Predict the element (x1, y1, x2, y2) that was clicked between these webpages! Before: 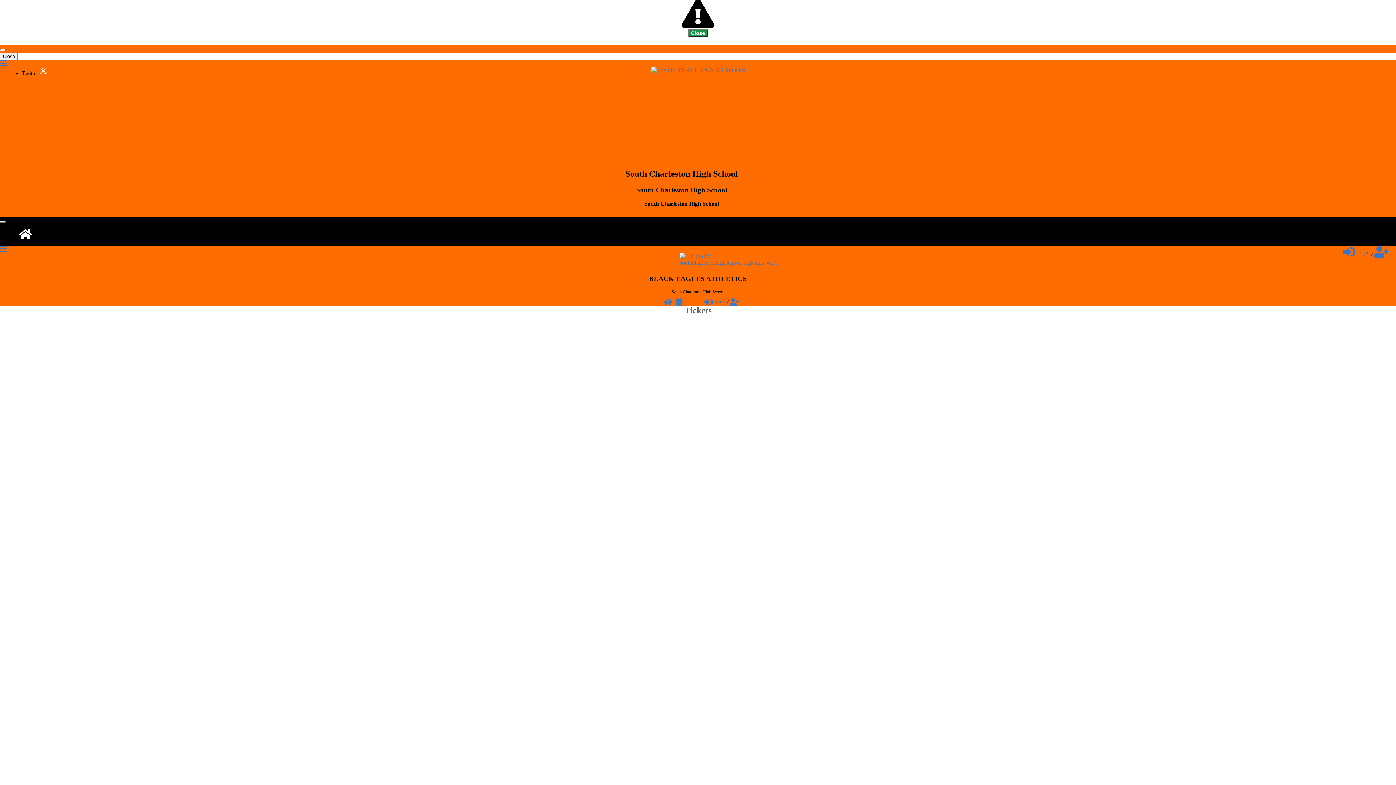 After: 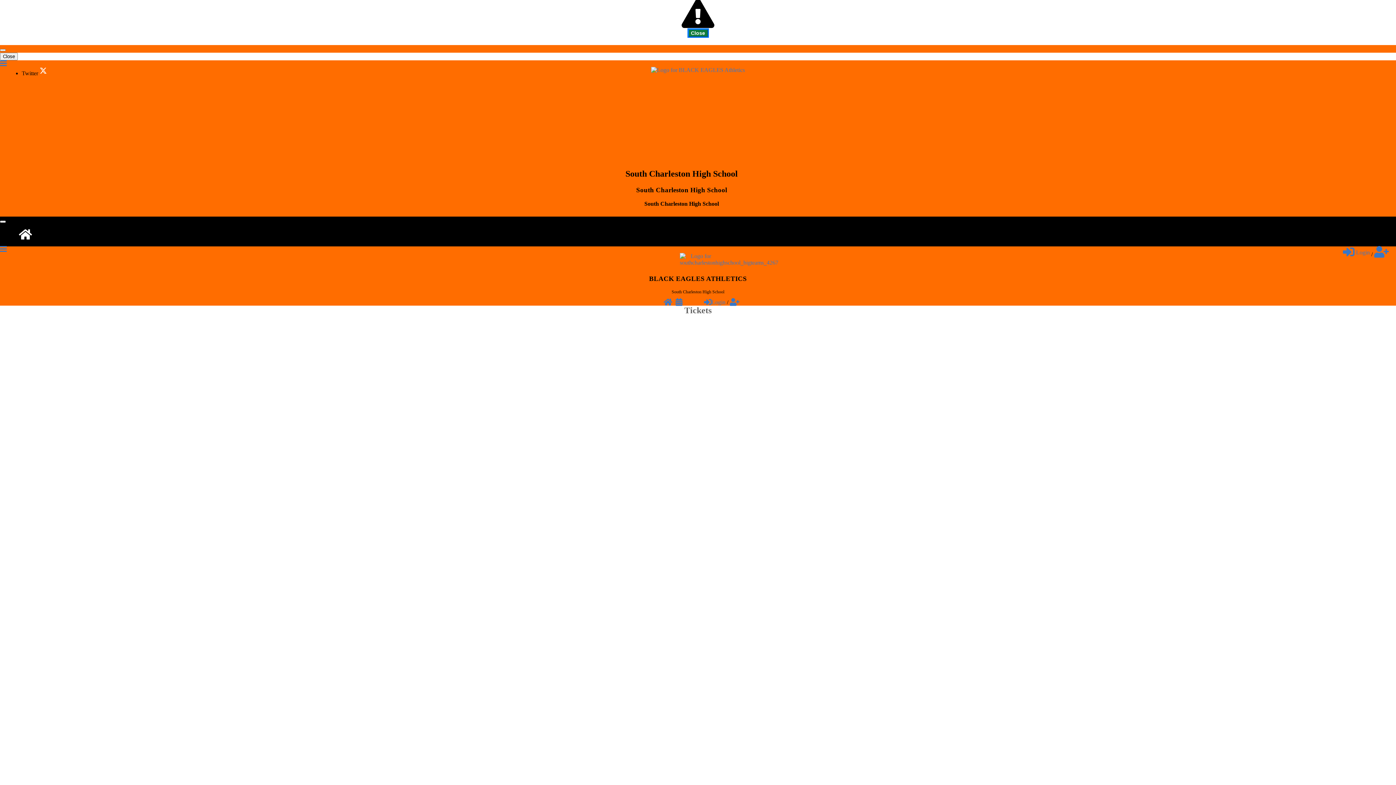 Action: bbox: (688, 29, 708, 37) label: Close